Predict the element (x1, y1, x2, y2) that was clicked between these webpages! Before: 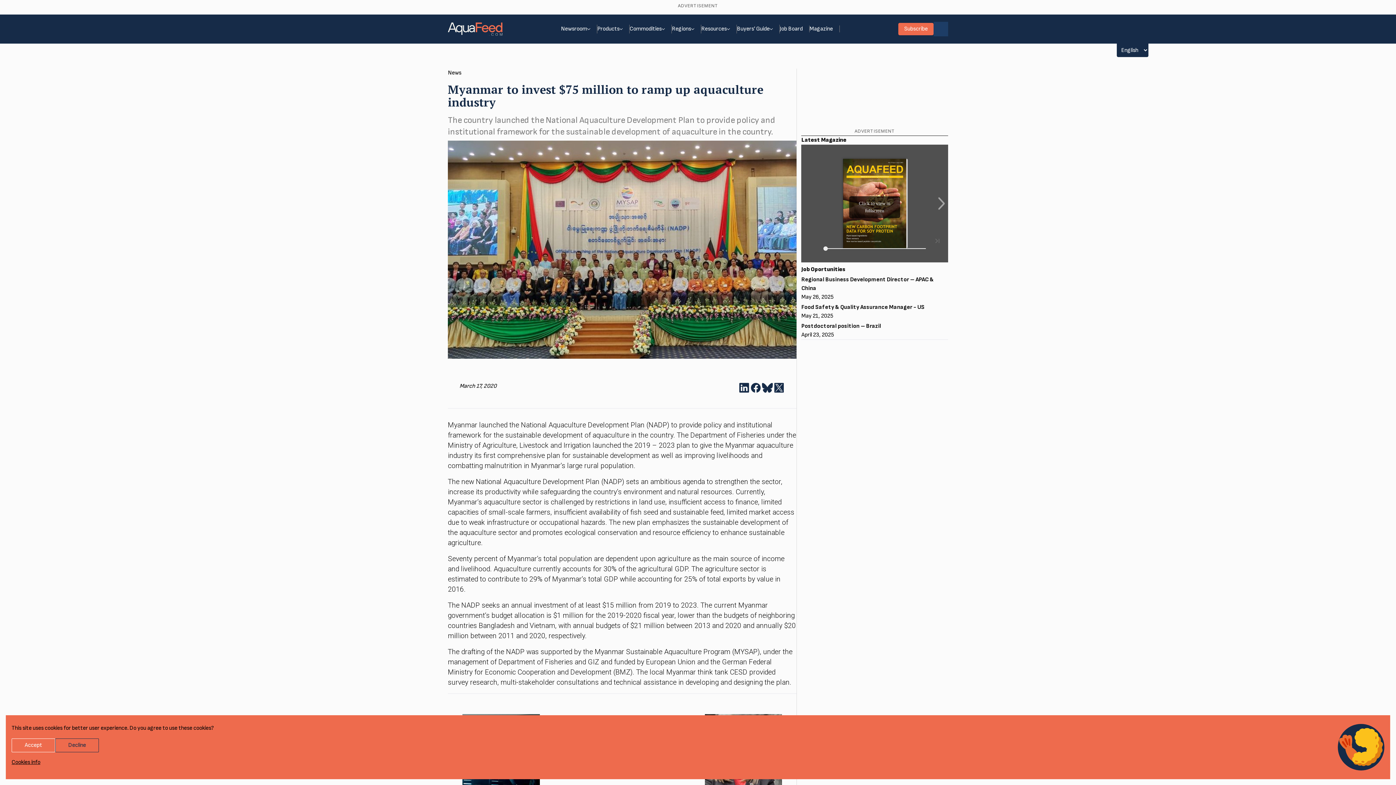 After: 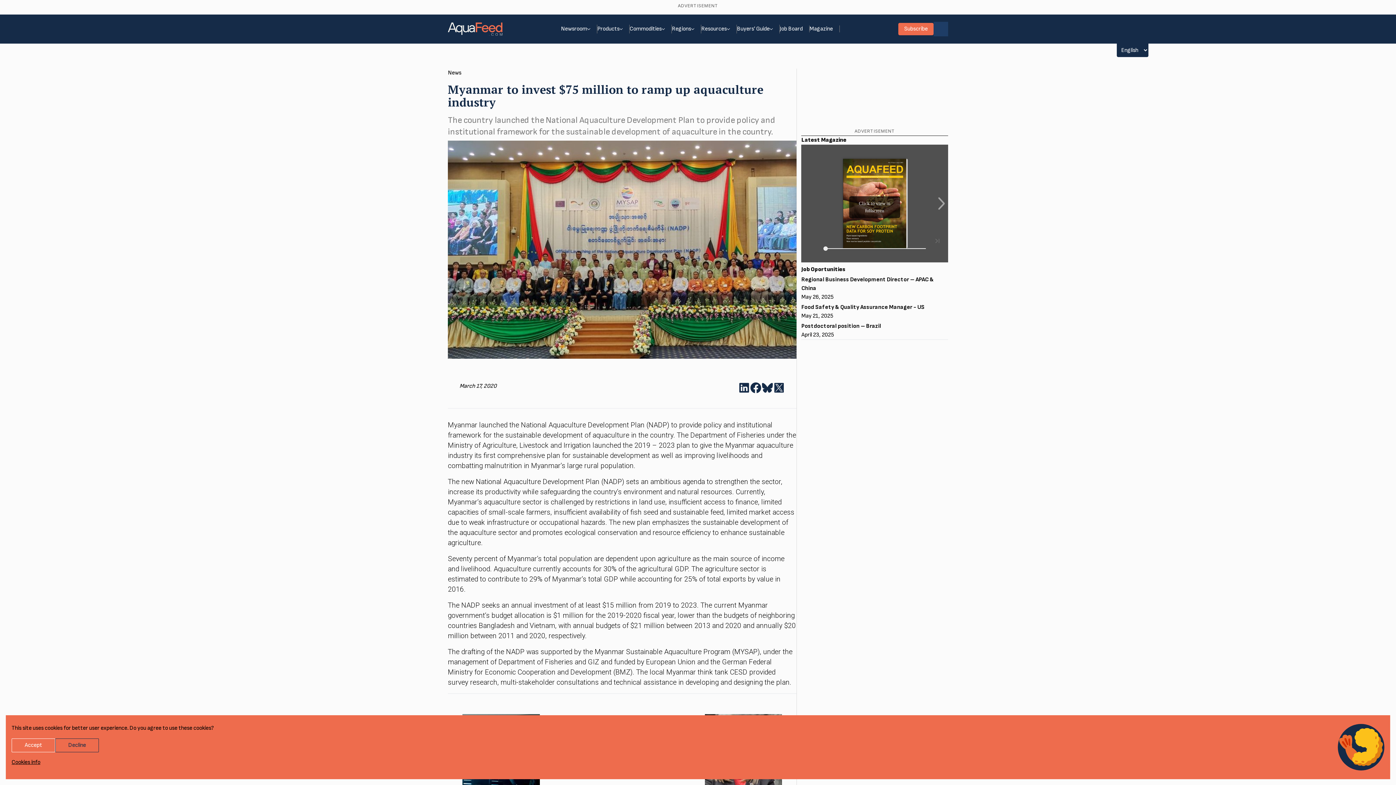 Action: label: Share on Facebook bbox: (750, 382, 761, 393)